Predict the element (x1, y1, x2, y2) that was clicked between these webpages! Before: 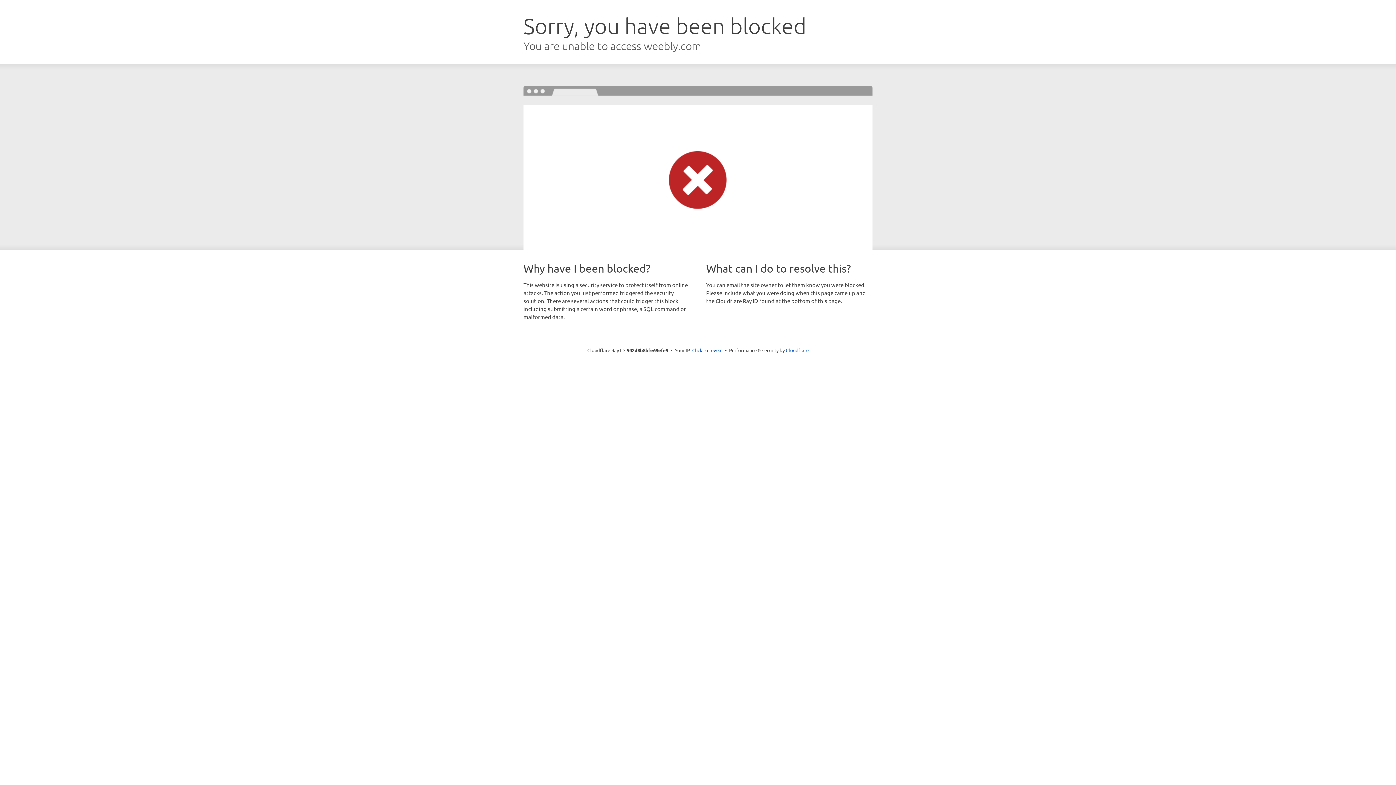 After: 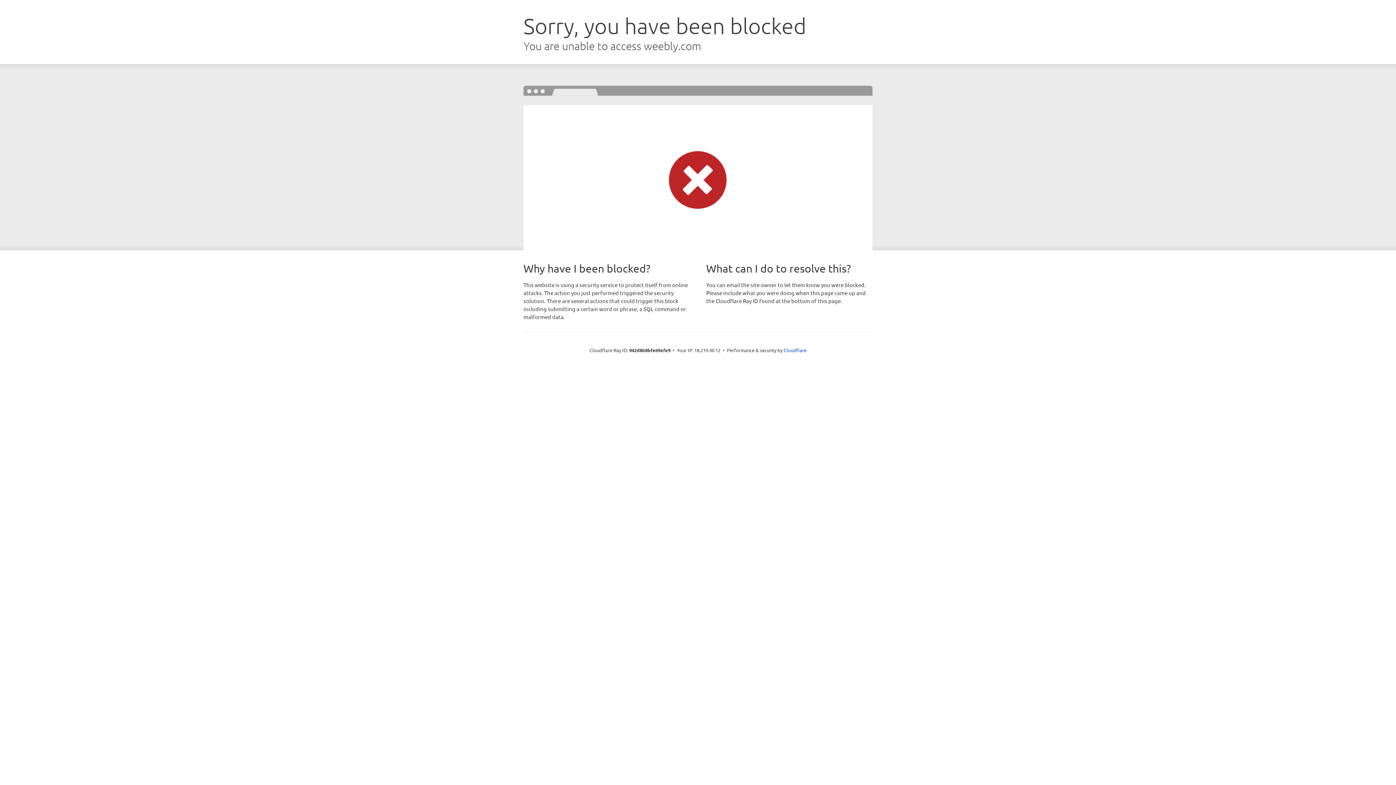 Action: label: Click to reveal bbox: (692, 346, 722, 353)